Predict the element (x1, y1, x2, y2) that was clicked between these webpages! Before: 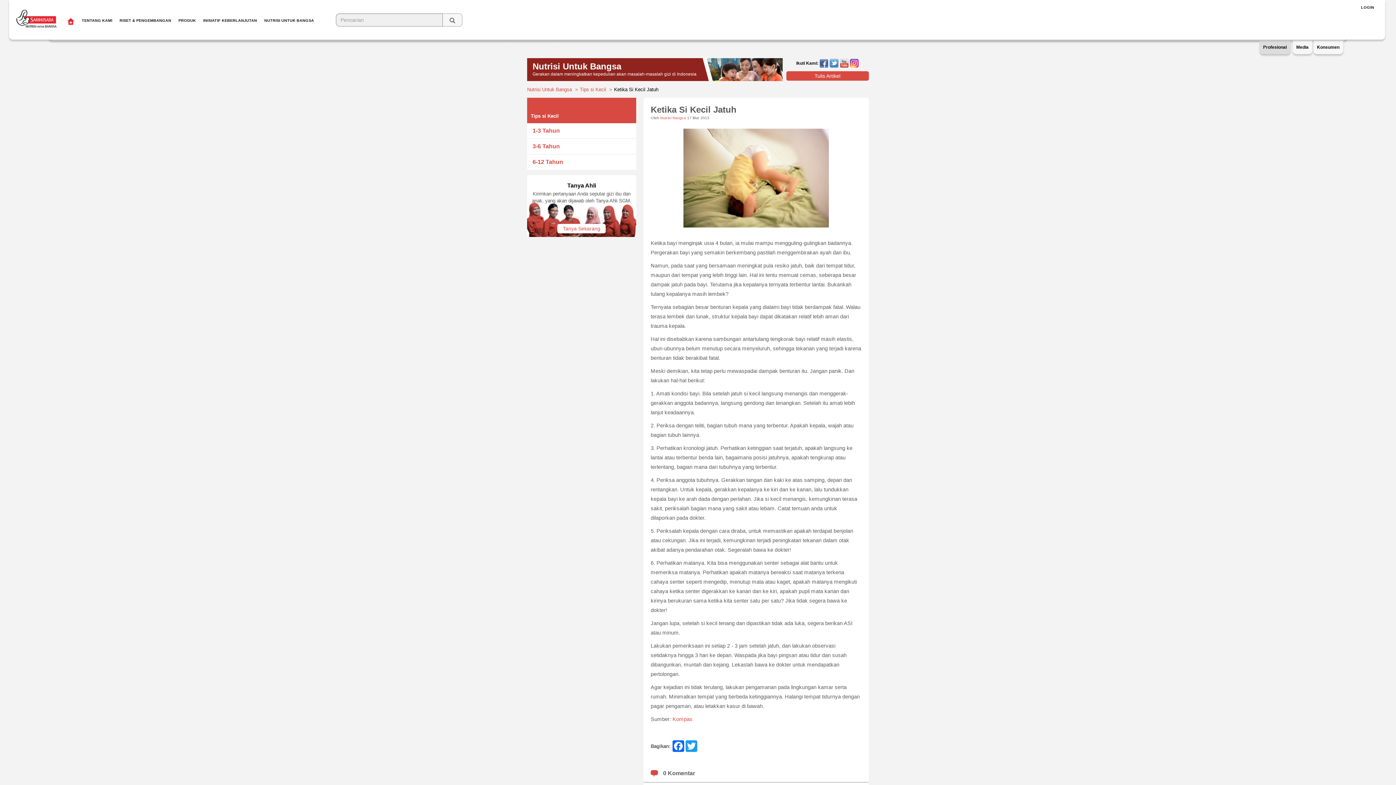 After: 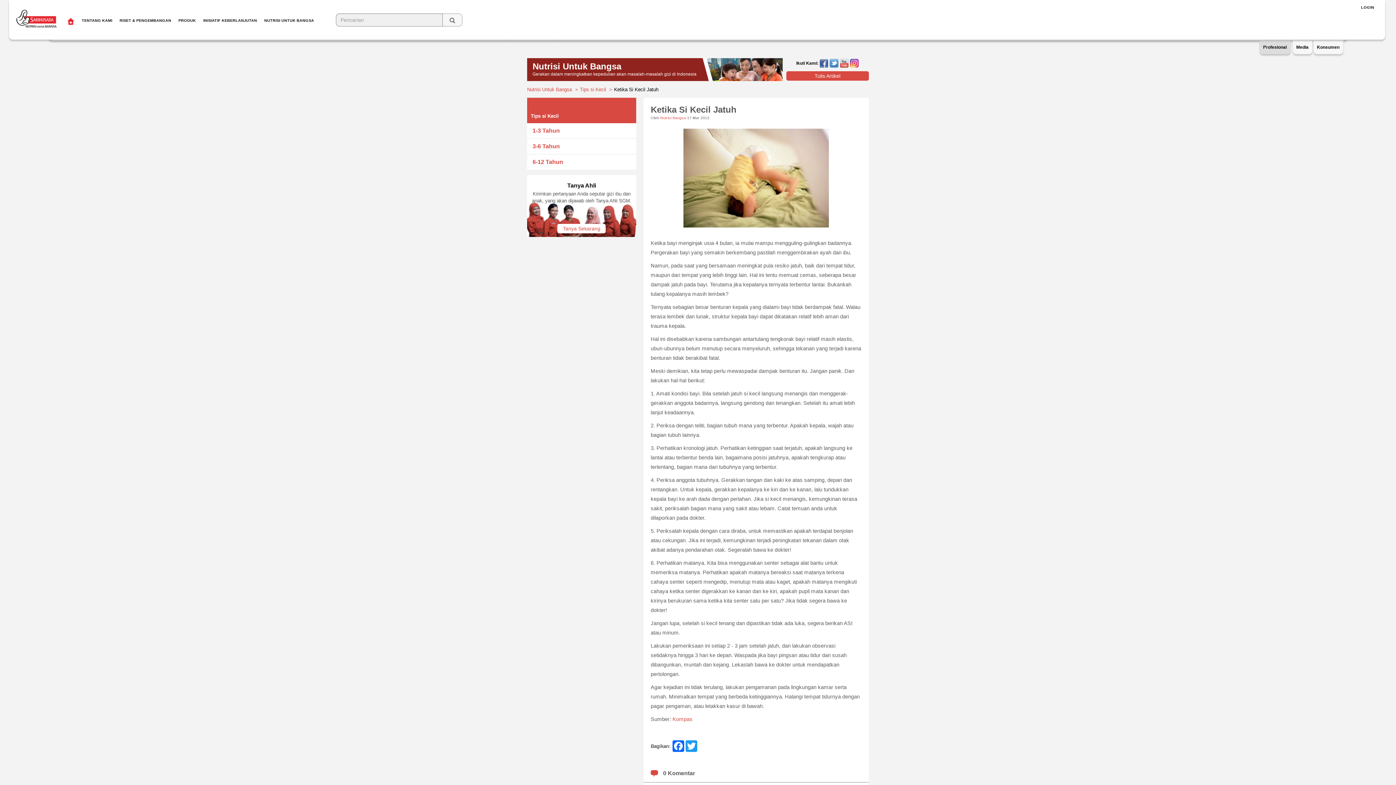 Action: label: Ketika Si Kecil Jatuh bbox: (614, 86, 658, 92)